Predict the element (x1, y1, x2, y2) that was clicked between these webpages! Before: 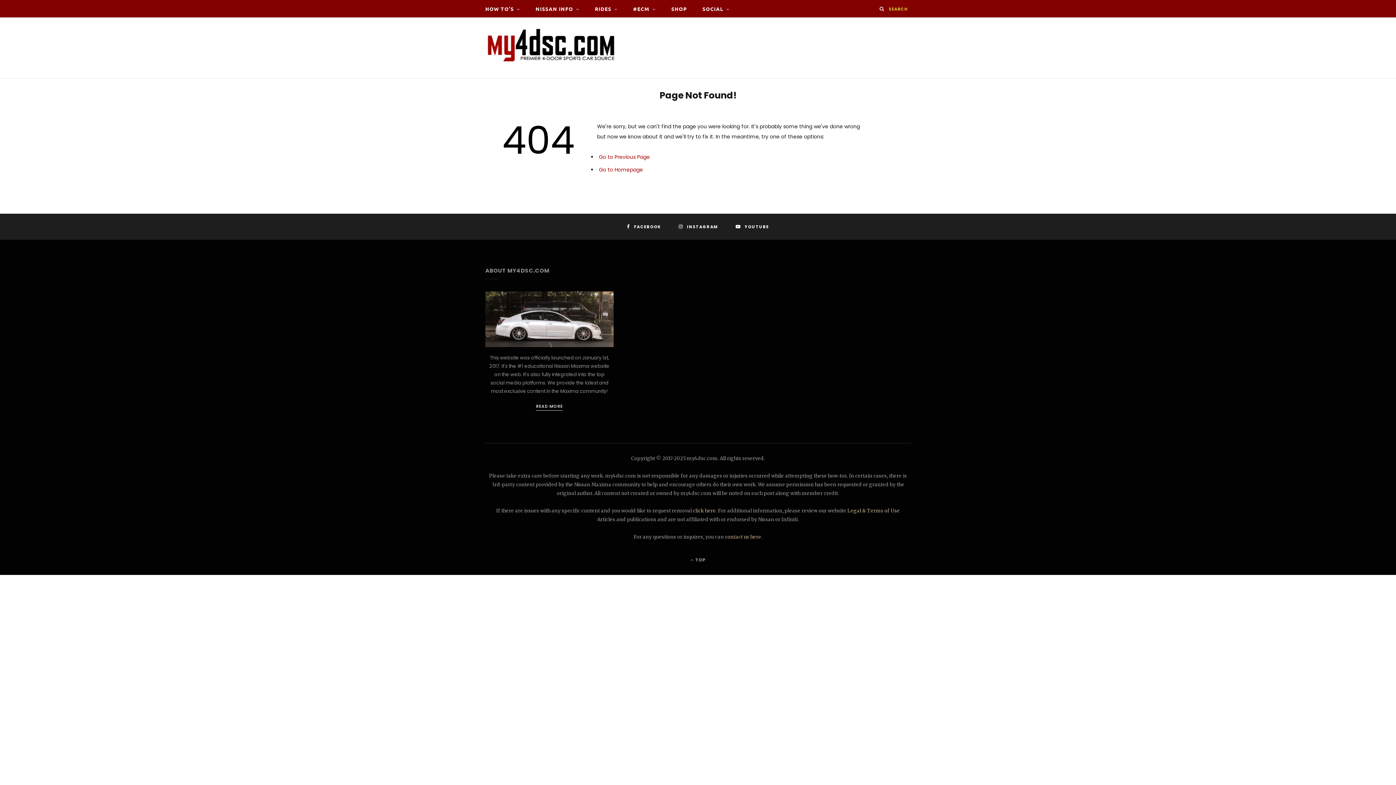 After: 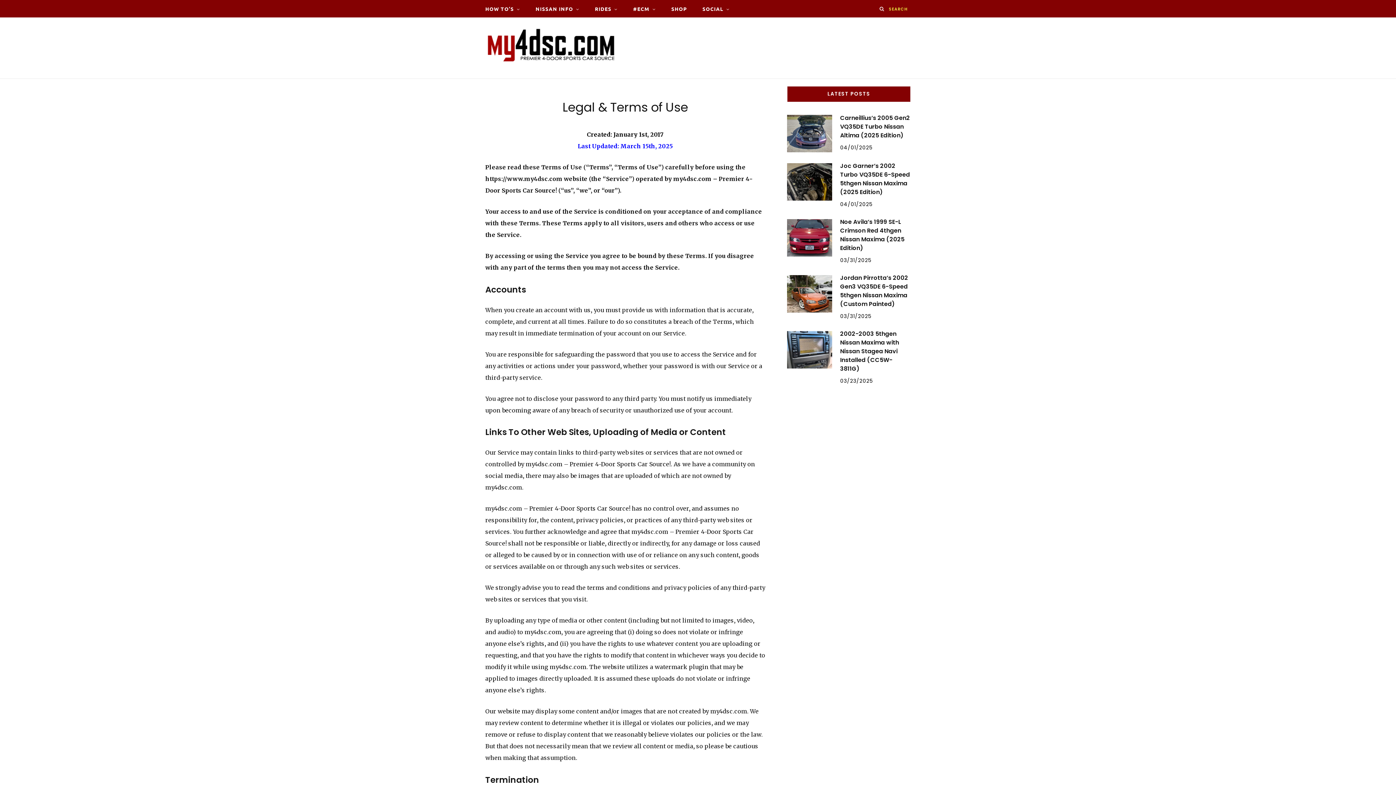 Action: label: Legal & Terms of Use bbox: (847, 508, 900, 514)